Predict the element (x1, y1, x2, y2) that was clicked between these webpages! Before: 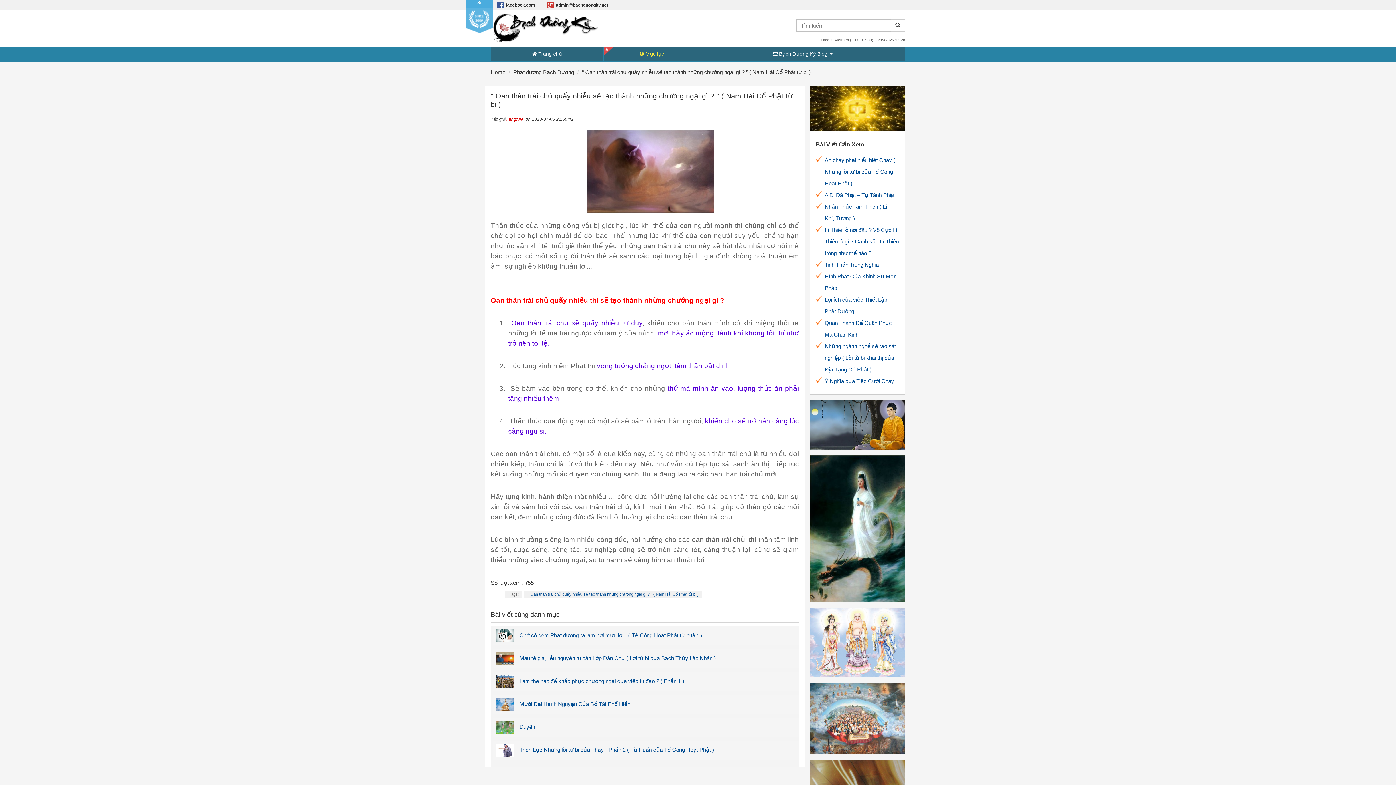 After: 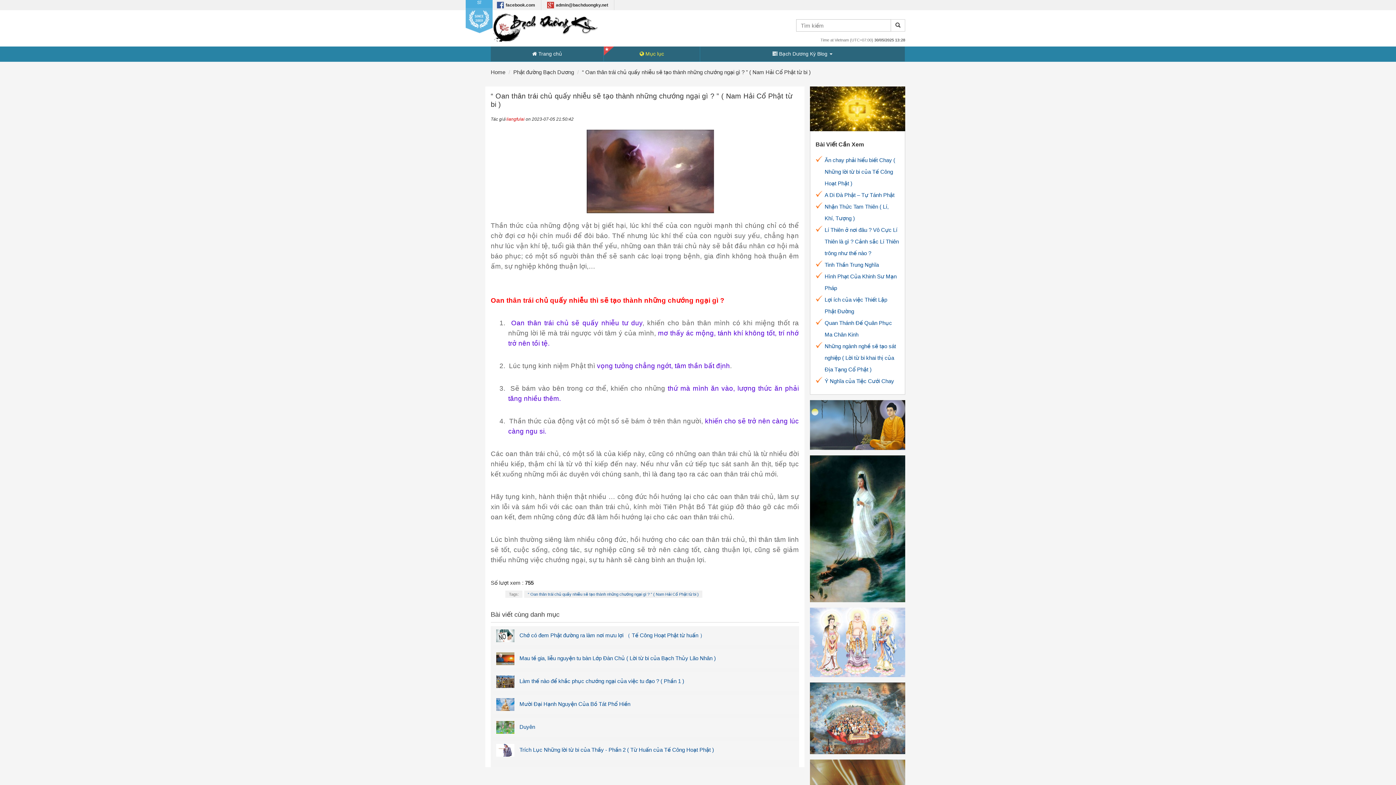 Action: bbox: (582, 69, 810, 75) label: “ Oan thân trái chủ quấy nhiễu sẽ tạo thành những chướng ngại gì ? ” ( Nam Hải Cổ Phật từ bi )